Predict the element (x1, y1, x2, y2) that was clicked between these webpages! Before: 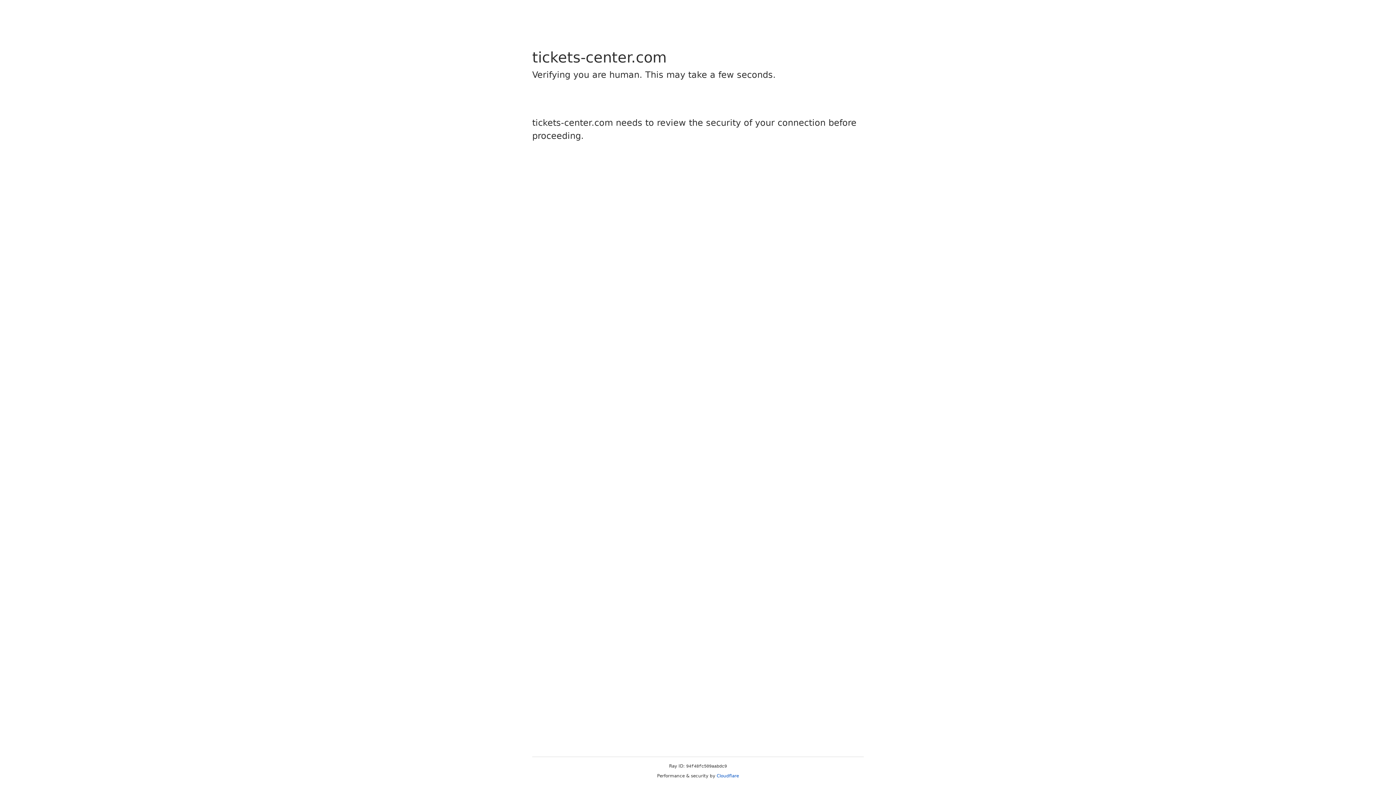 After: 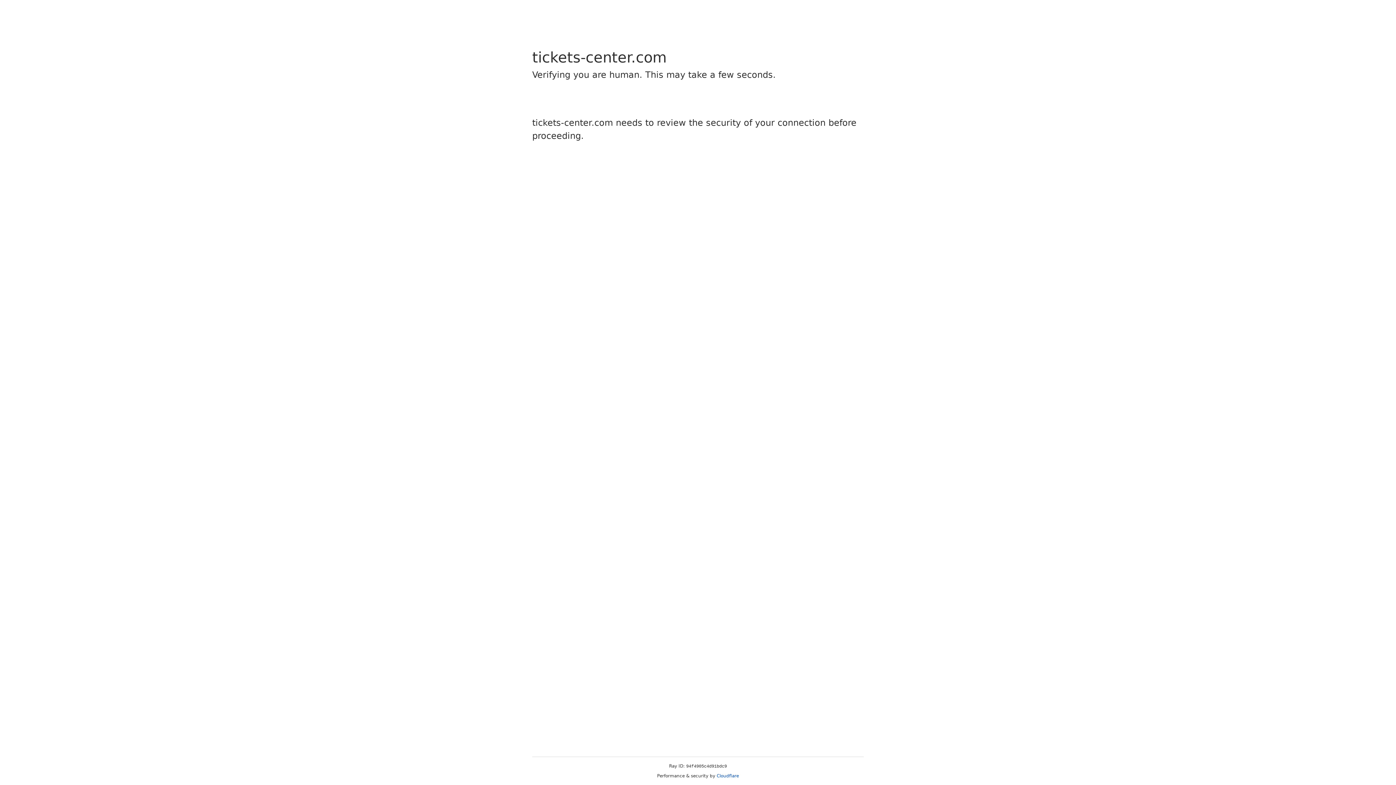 Action: label: Cloudflare bbox: (716, 773, 739, 778)